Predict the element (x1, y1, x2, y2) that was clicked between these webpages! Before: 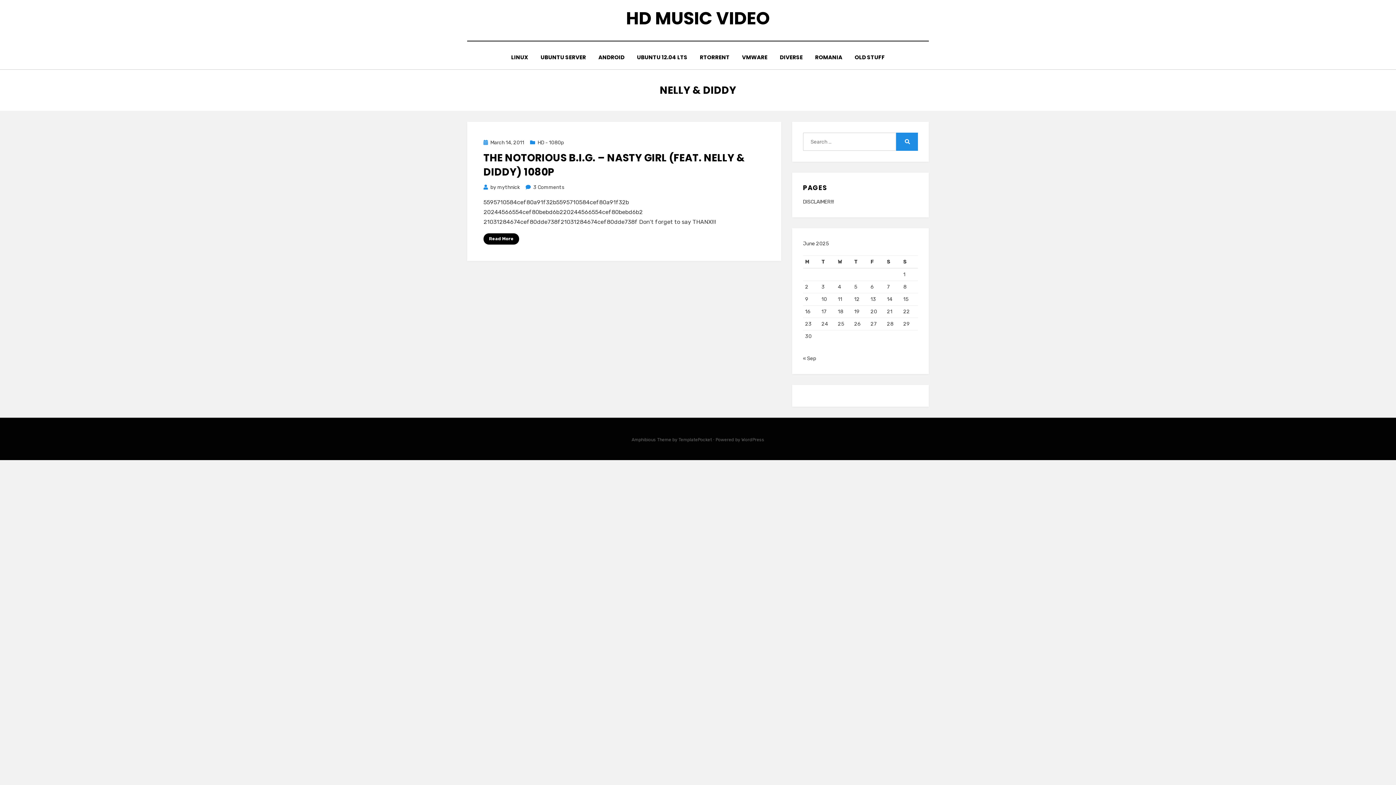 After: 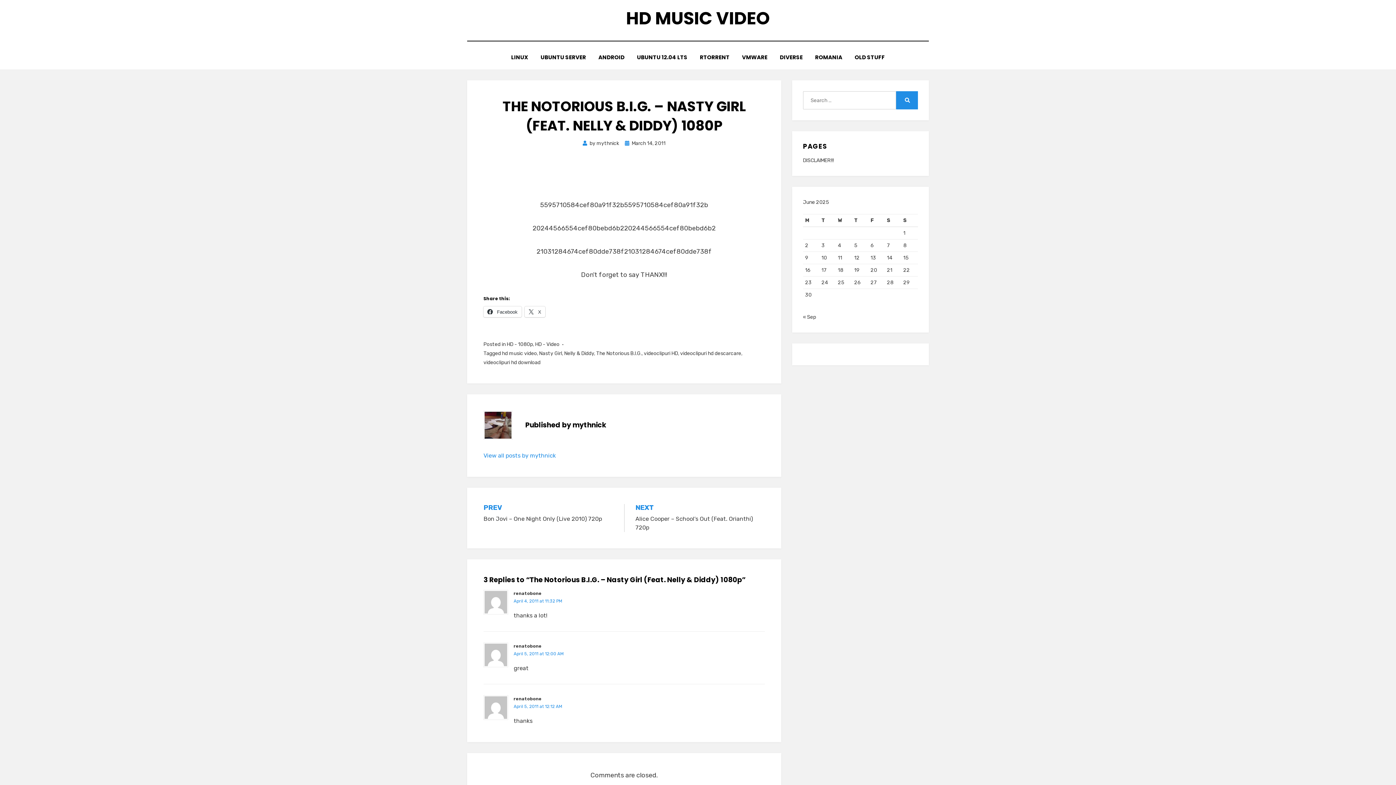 Action: label: March 14, 2011 bbox: (483, 139, 524, 145)